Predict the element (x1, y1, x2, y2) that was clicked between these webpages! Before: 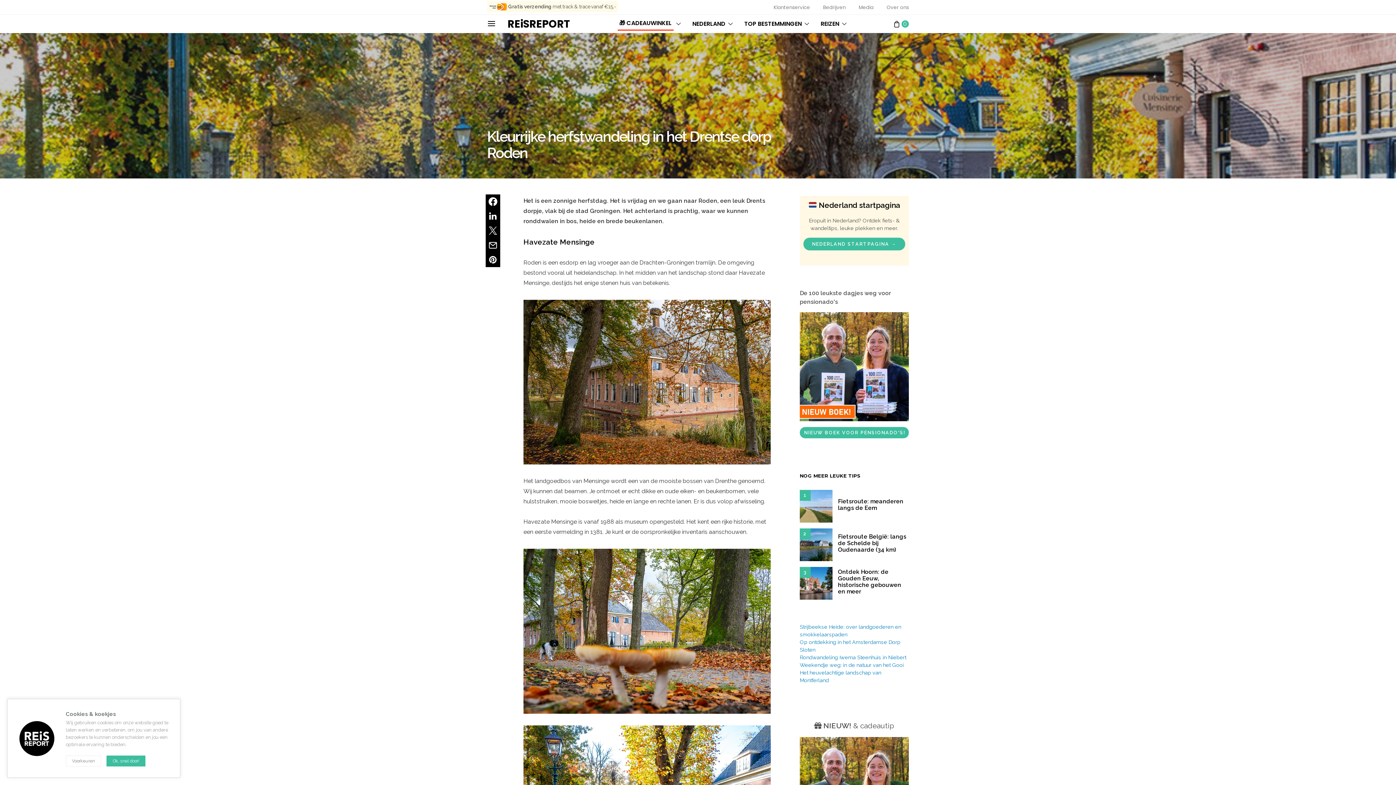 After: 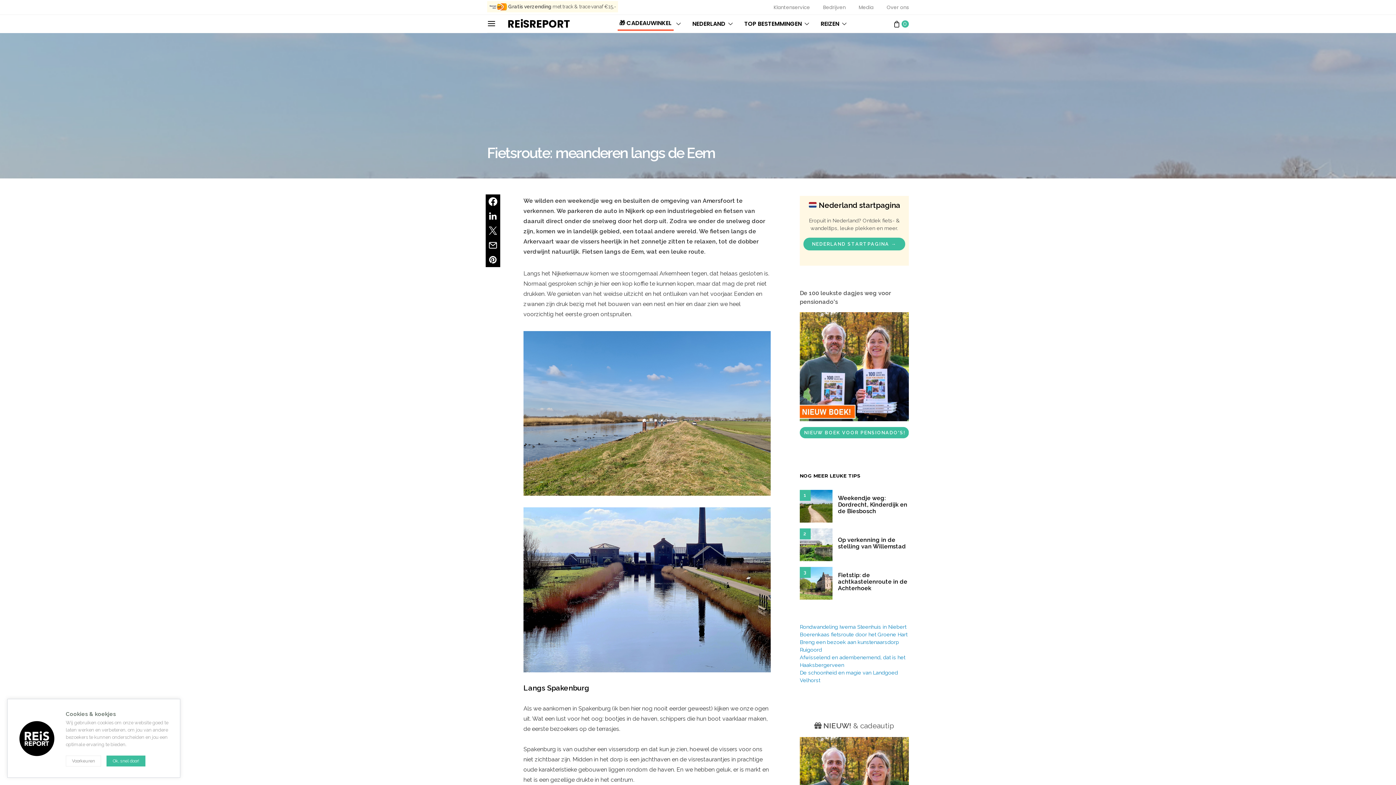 Action: bbox: (838, 498, 903, 511) label: Fietsroute: meanderen langs de Eem